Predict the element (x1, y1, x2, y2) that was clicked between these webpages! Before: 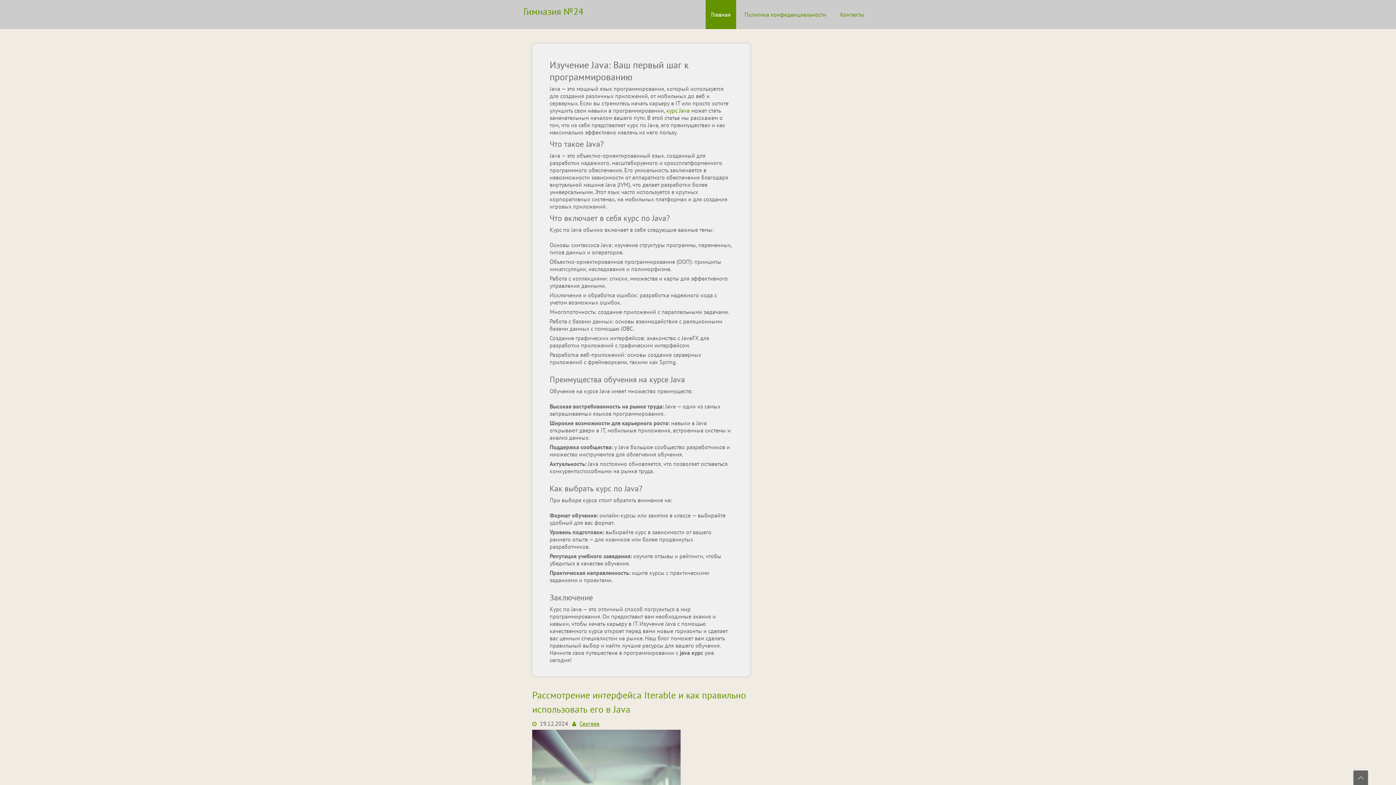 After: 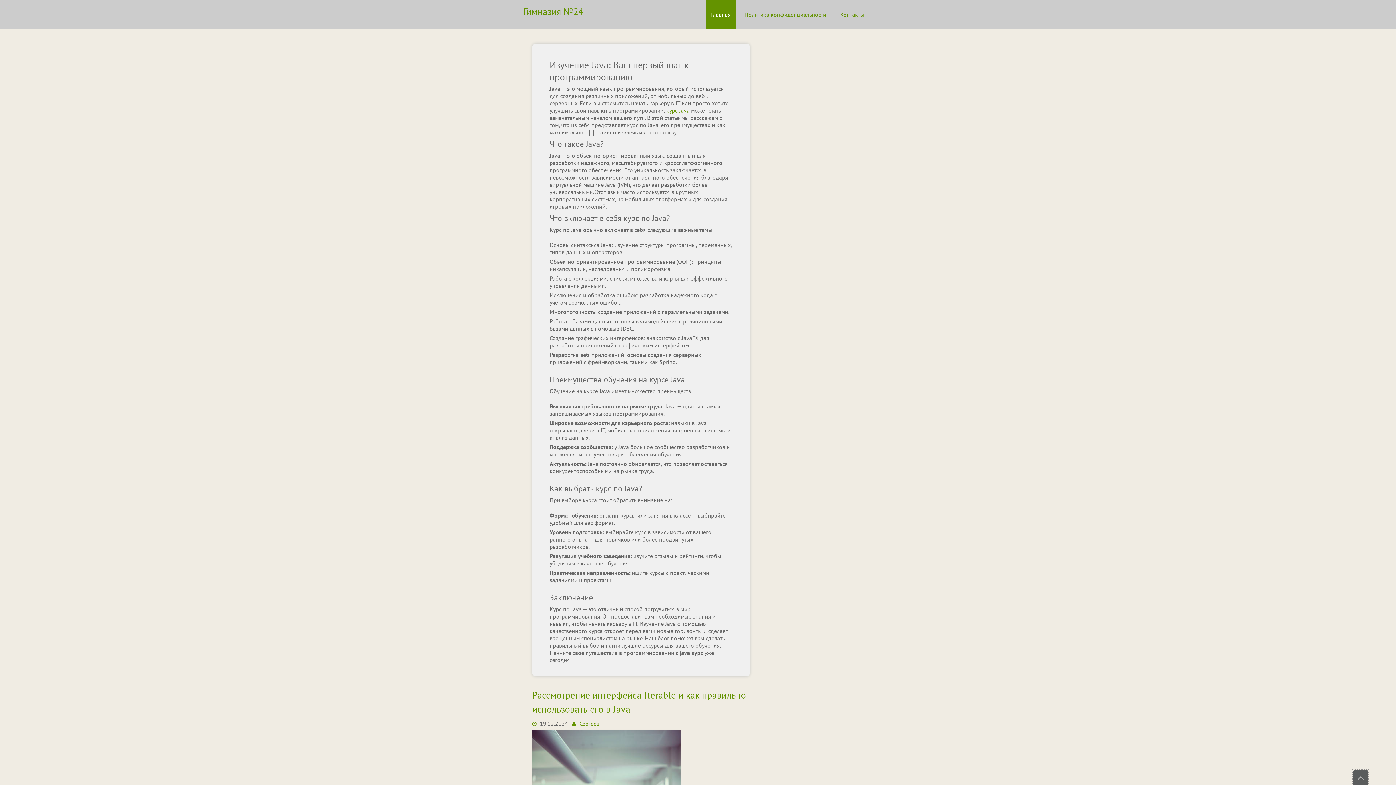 Action: bbox: (1353, 770, 1368, 785)